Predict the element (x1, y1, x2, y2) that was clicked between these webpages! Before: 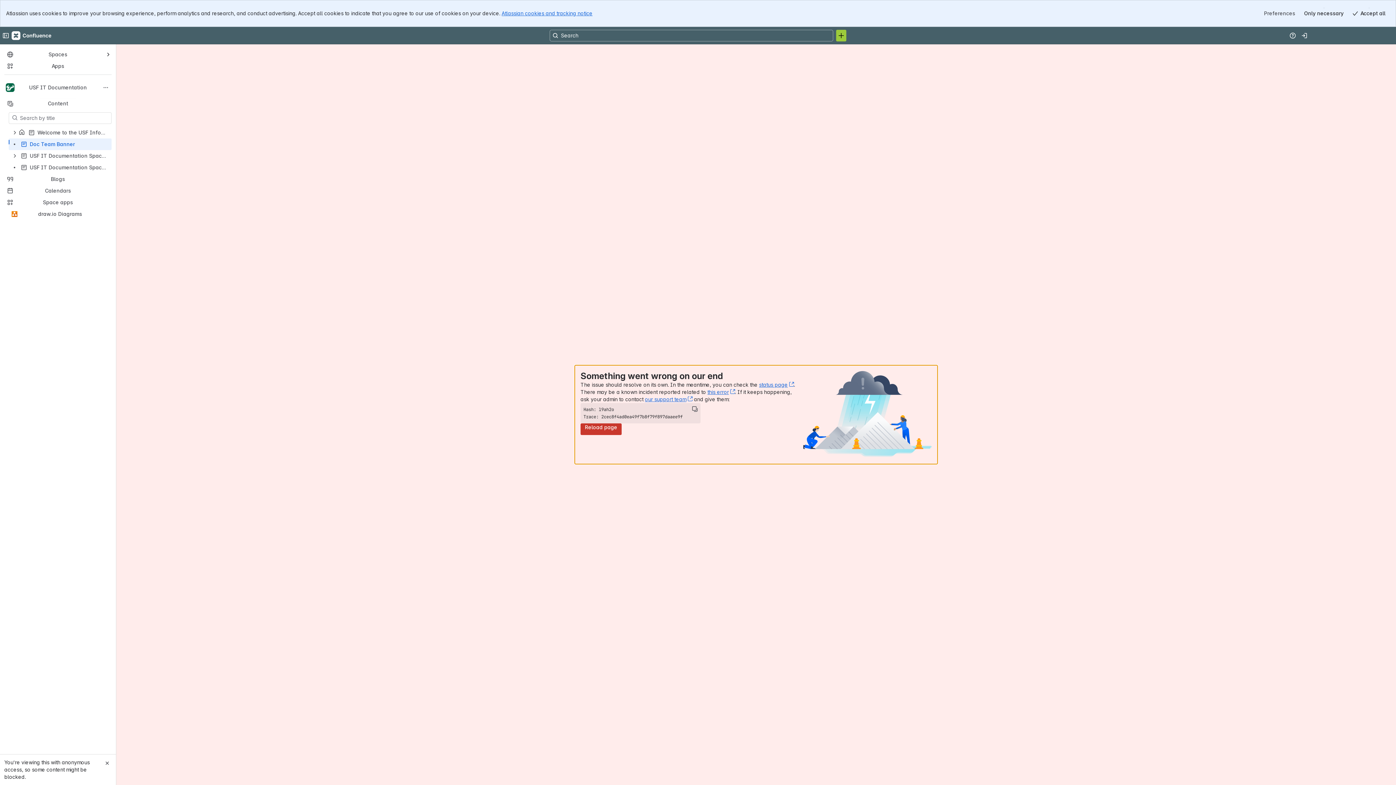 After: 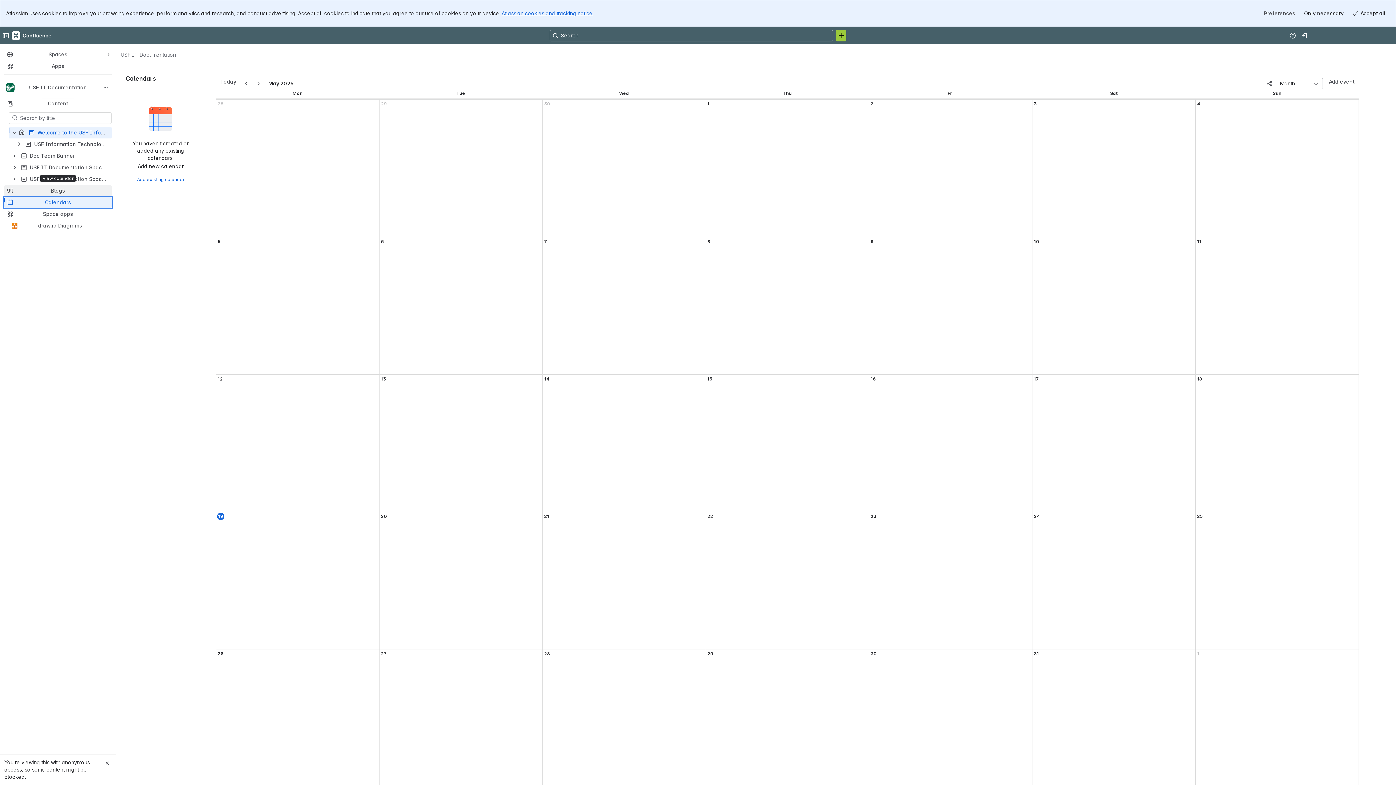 Action: label: Calendars bbox: (4, 185, 111, 196)